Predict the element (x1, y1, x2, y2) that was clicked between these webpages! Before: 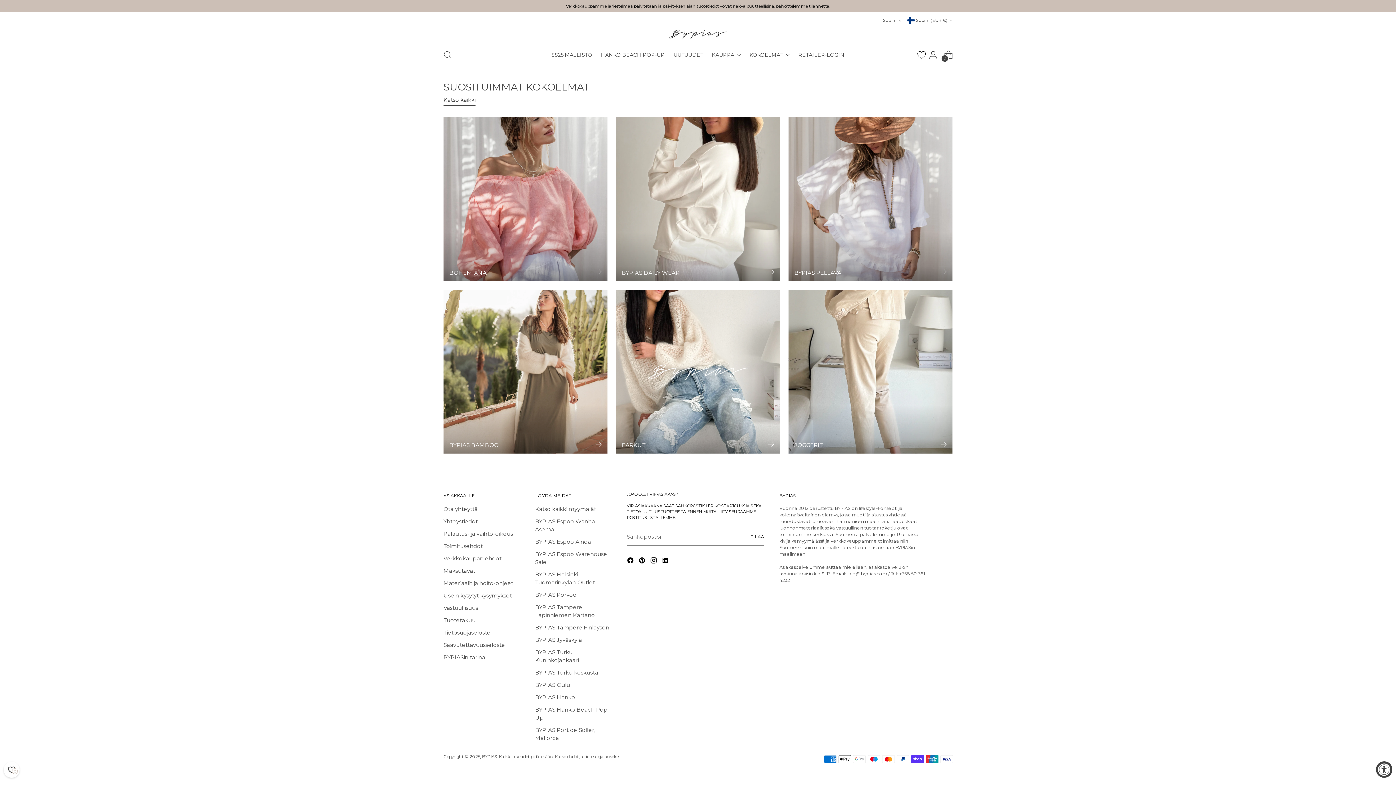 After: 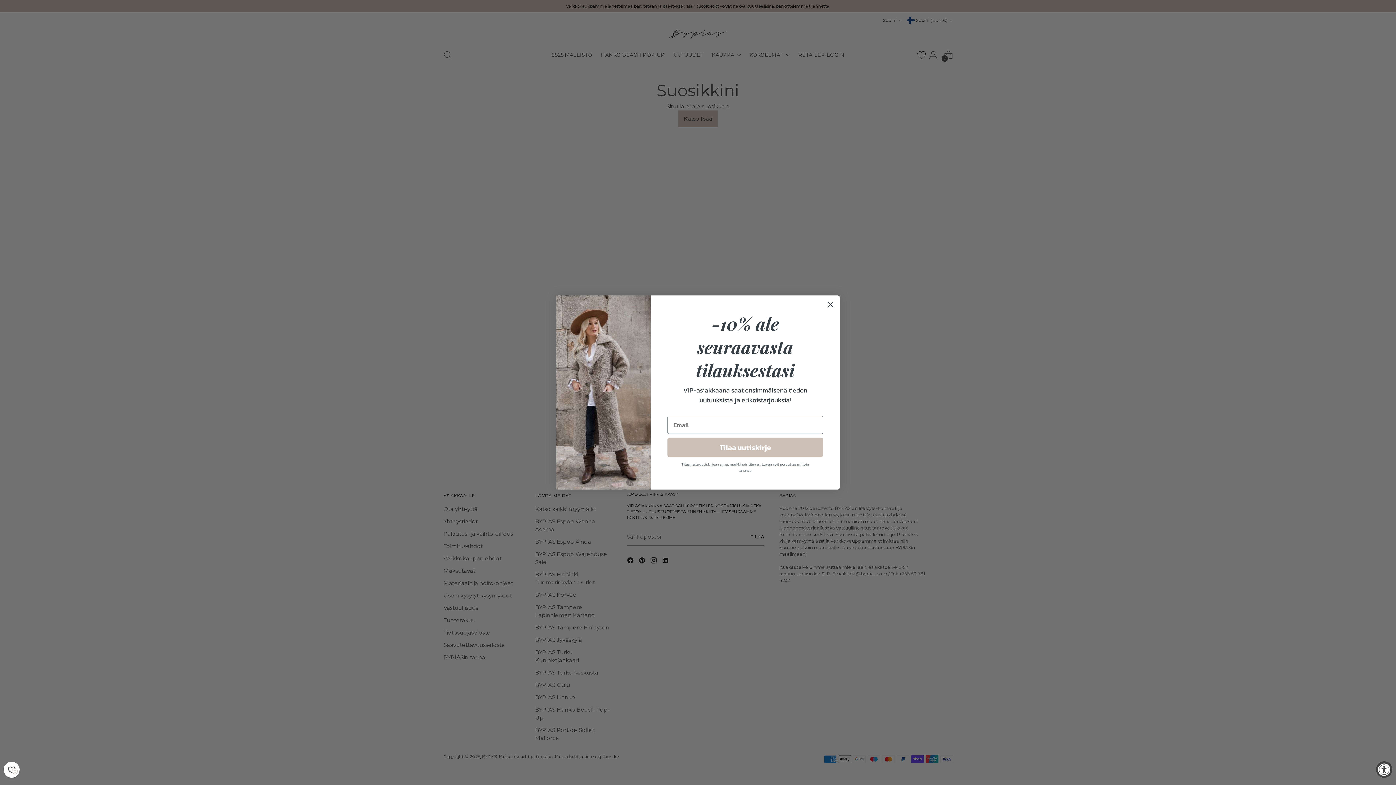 Action: bbox: (917, 50, 925, 58) label: 0